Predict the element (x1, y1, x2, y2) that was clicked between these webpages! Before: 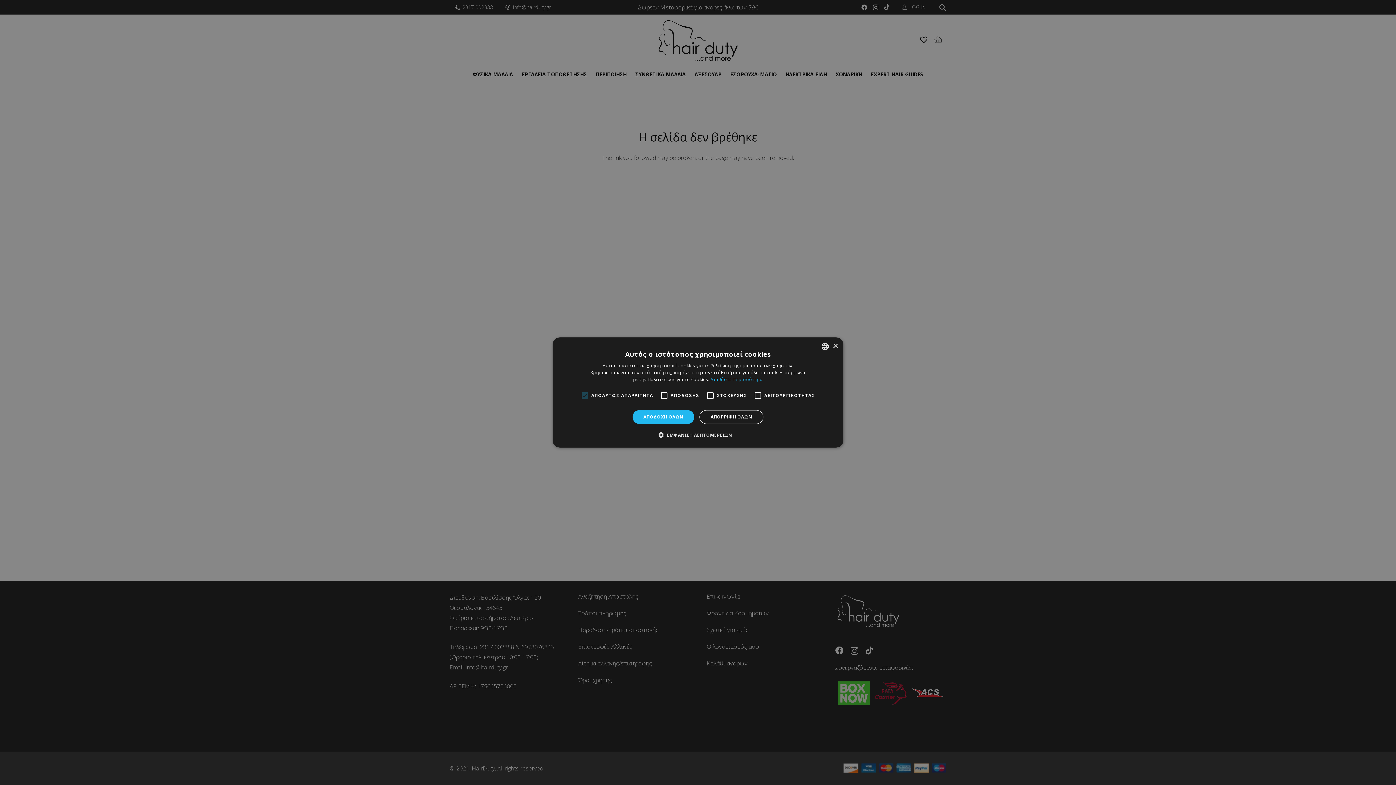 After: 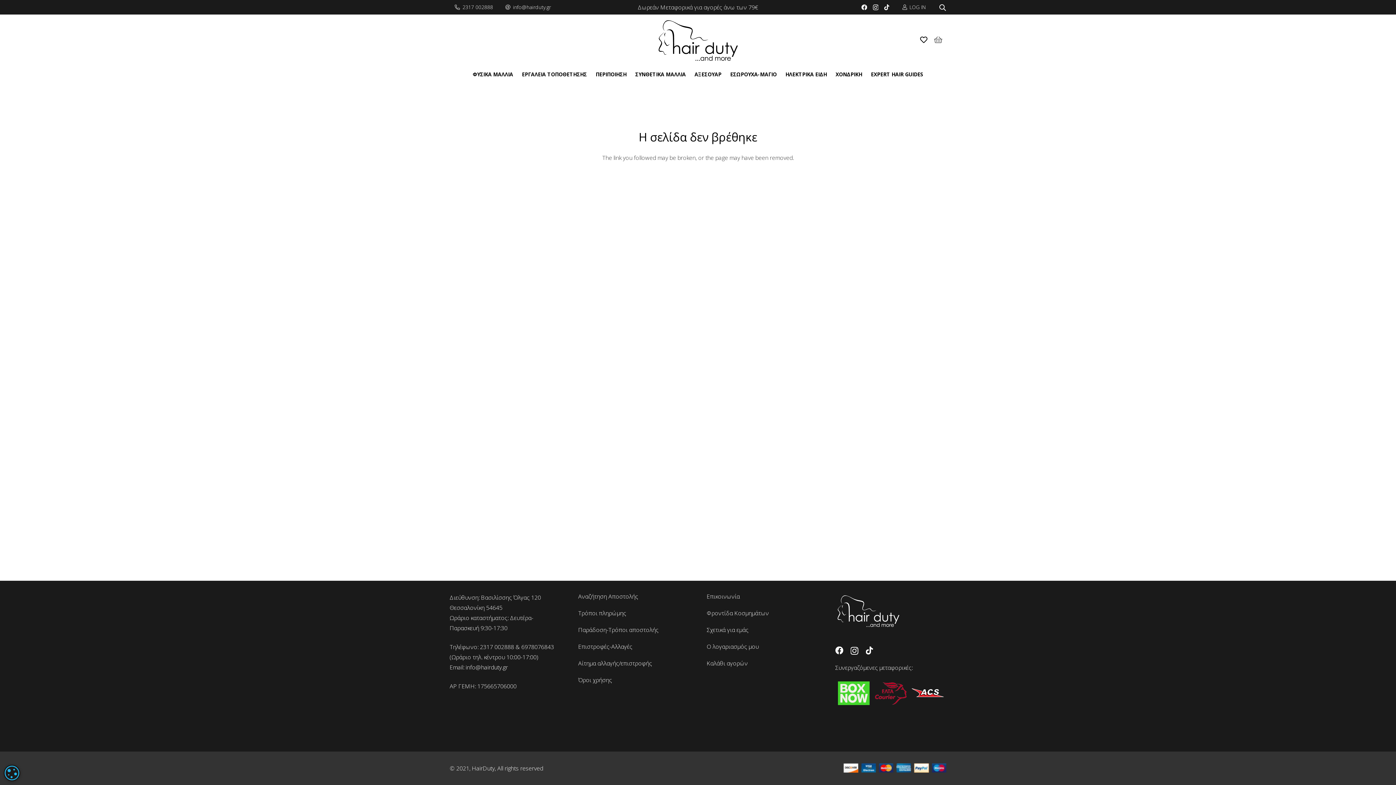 Action: label: ΑΠΟΔΟΧΗ ΟΛΩΝ bbox: (632, 410, 694, 424)